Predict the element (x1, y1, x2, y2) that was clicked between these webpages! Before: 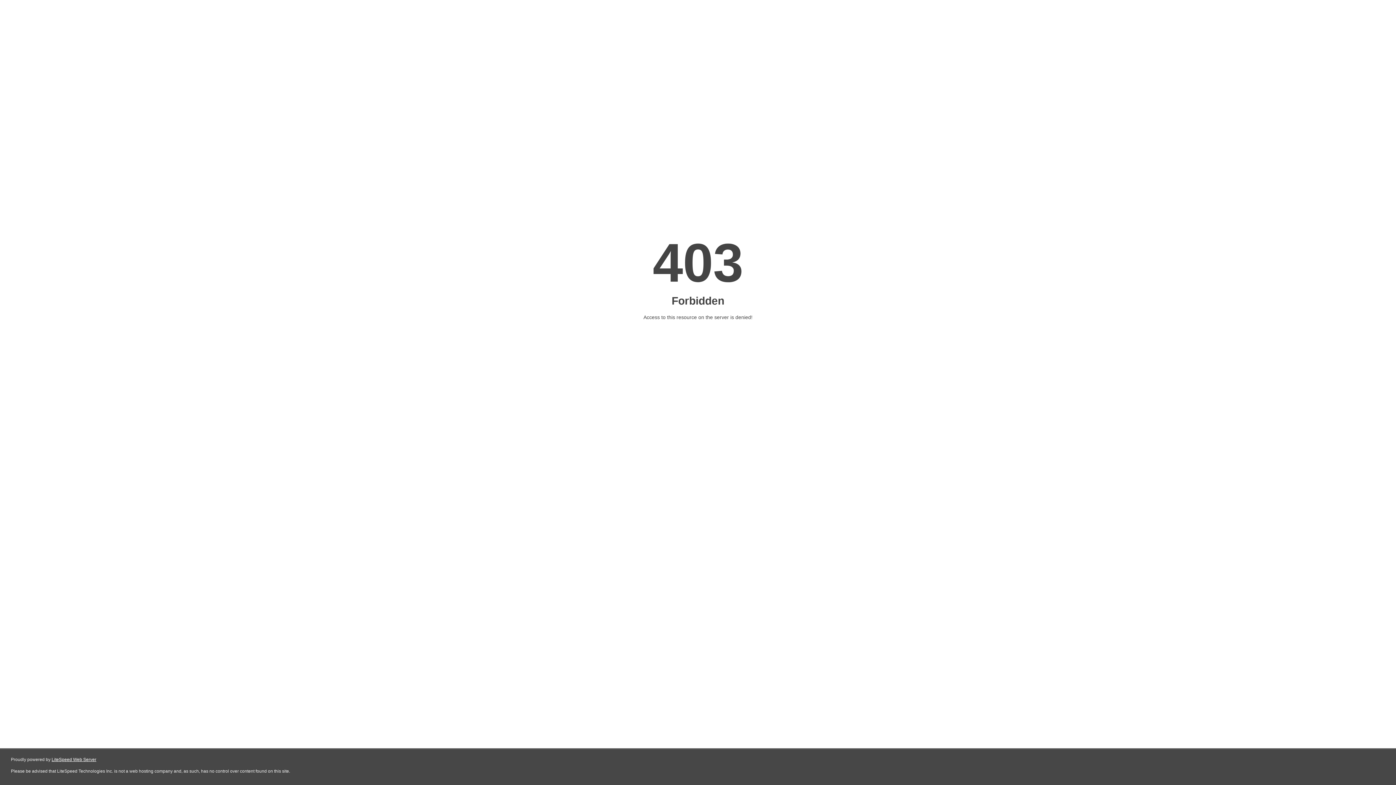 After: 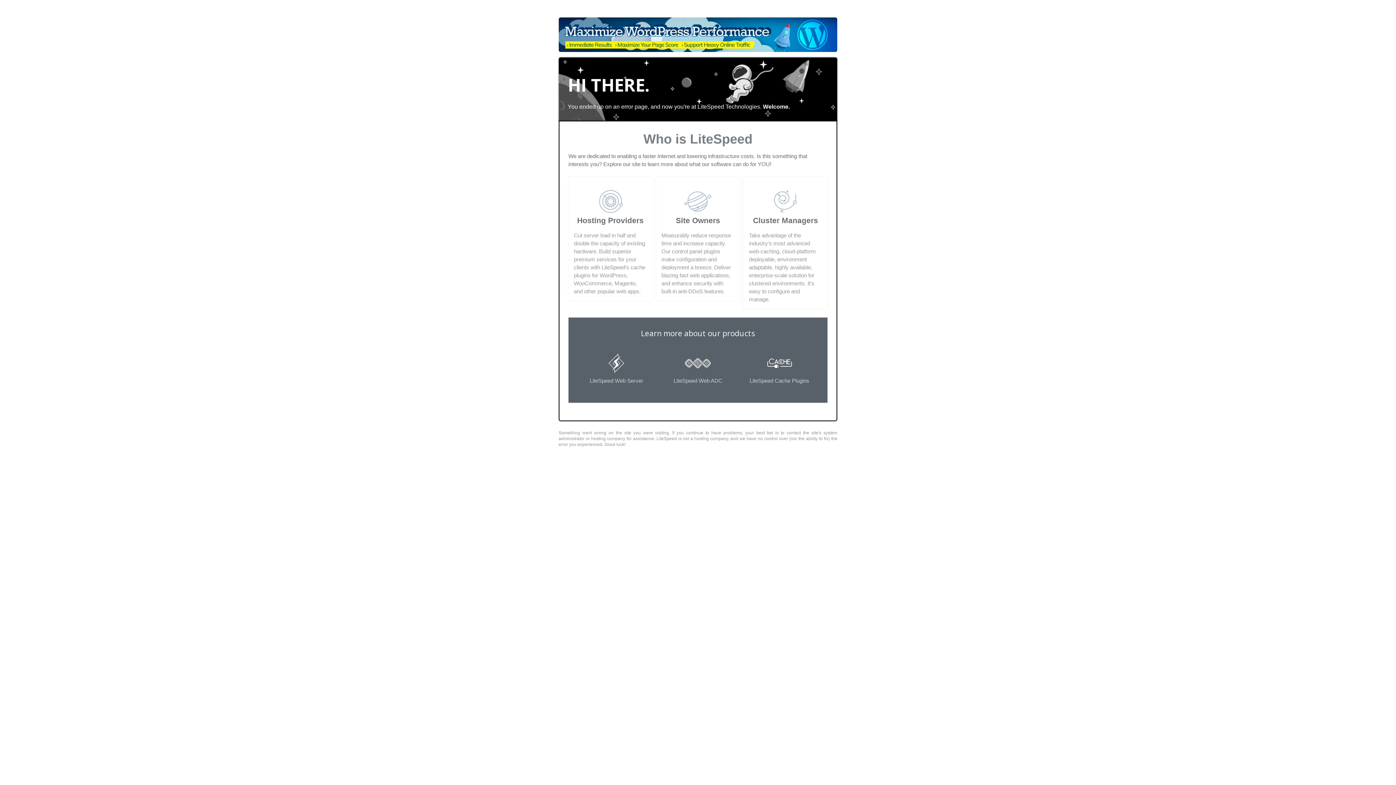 Action: bbox: (51, 757, 96, 762) label: LiteSpeed Web Server